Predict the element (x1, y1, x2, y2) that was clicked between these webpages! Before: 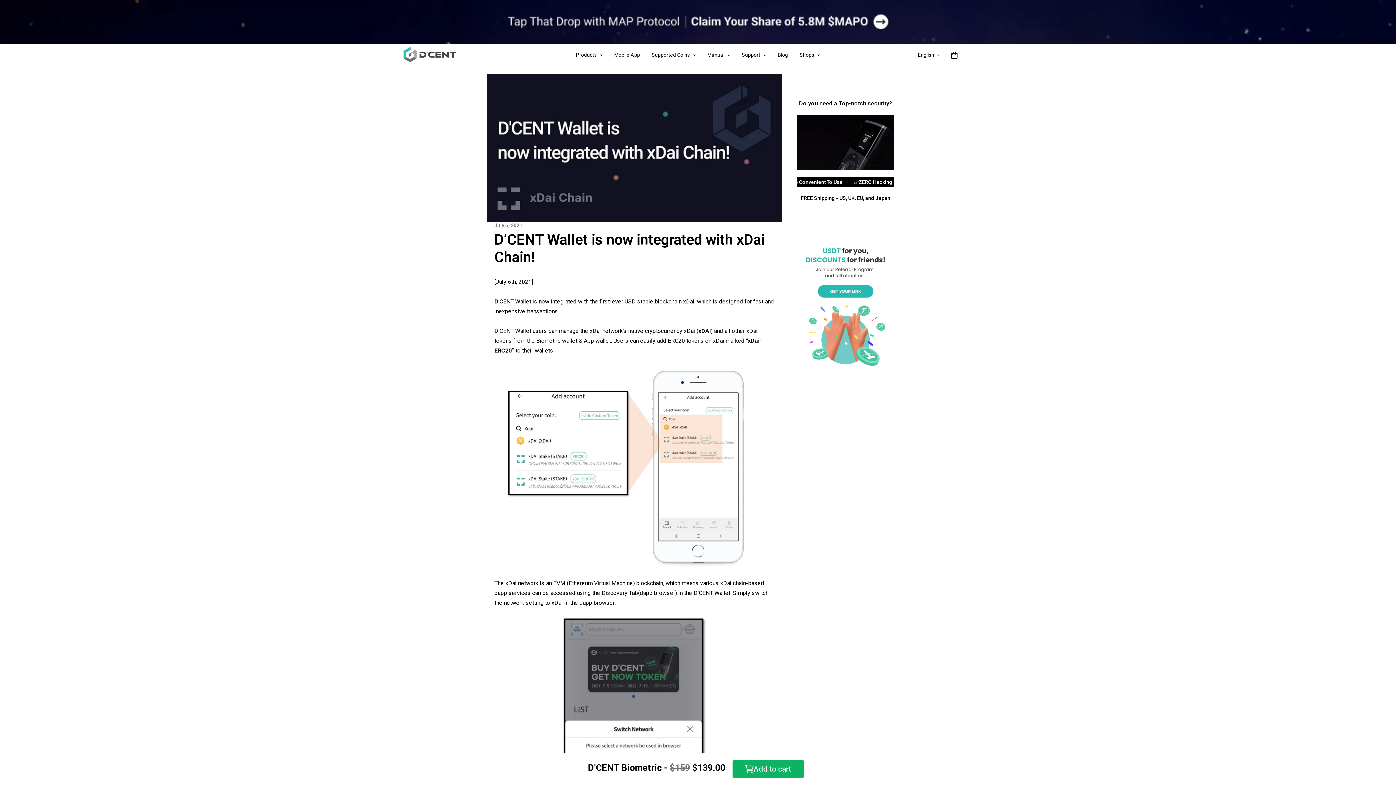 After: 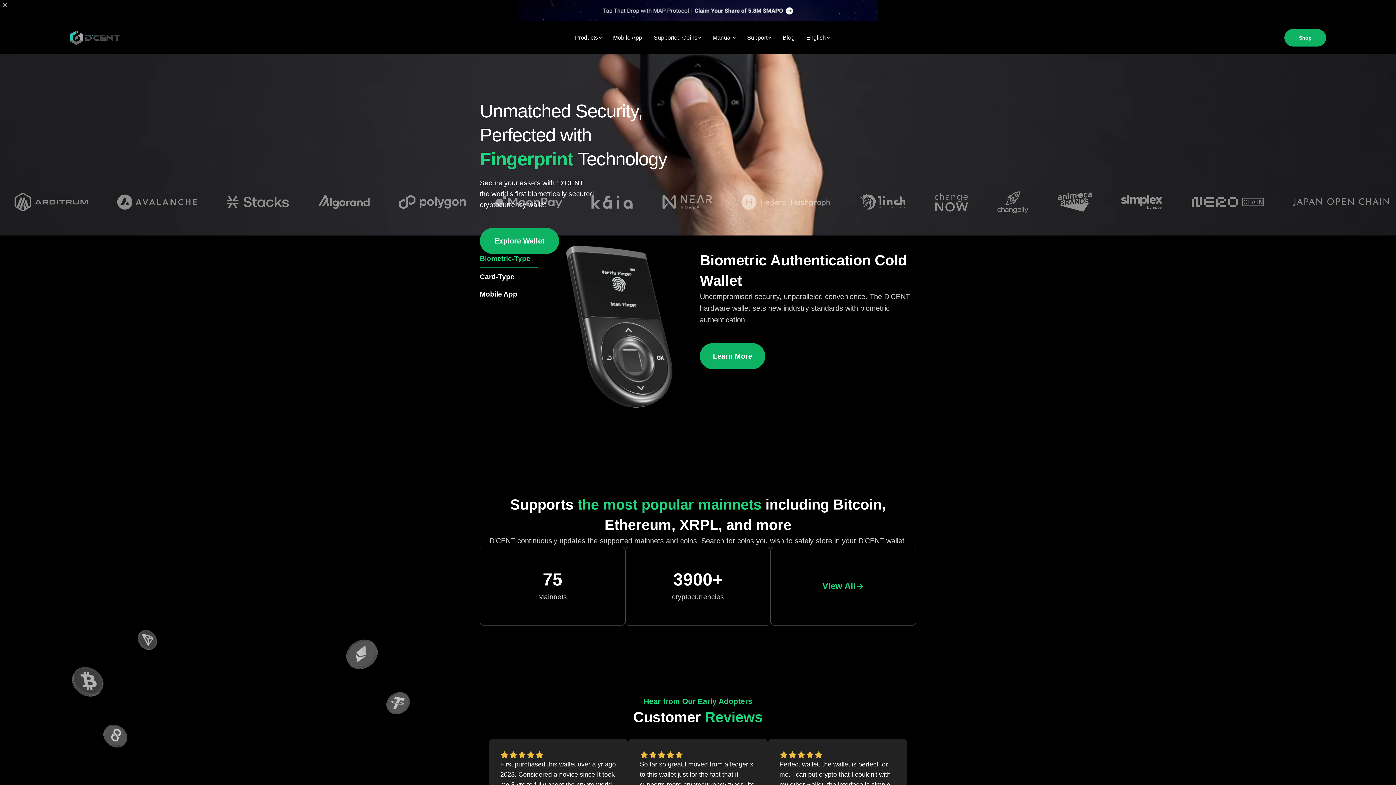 Action: bbox: (403, 43, 456, 66)